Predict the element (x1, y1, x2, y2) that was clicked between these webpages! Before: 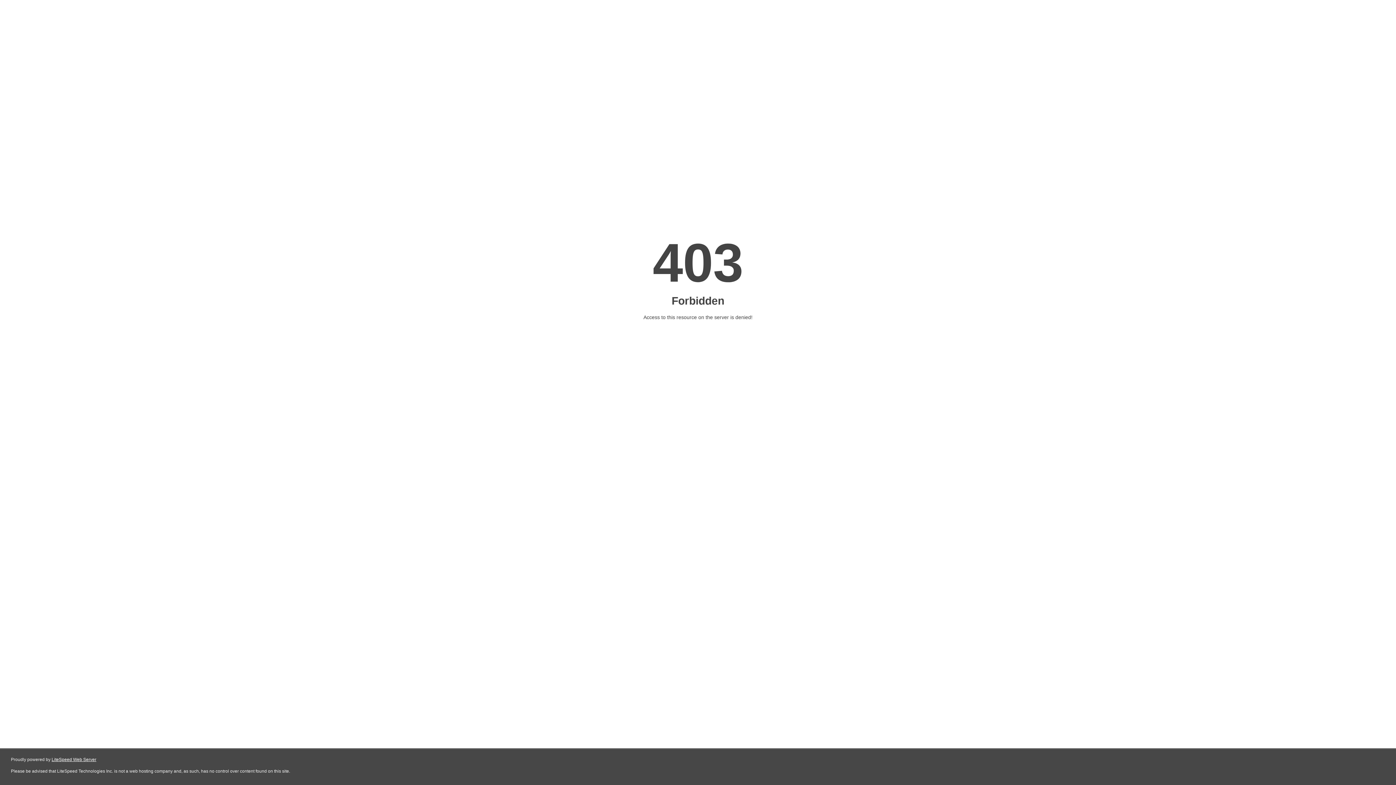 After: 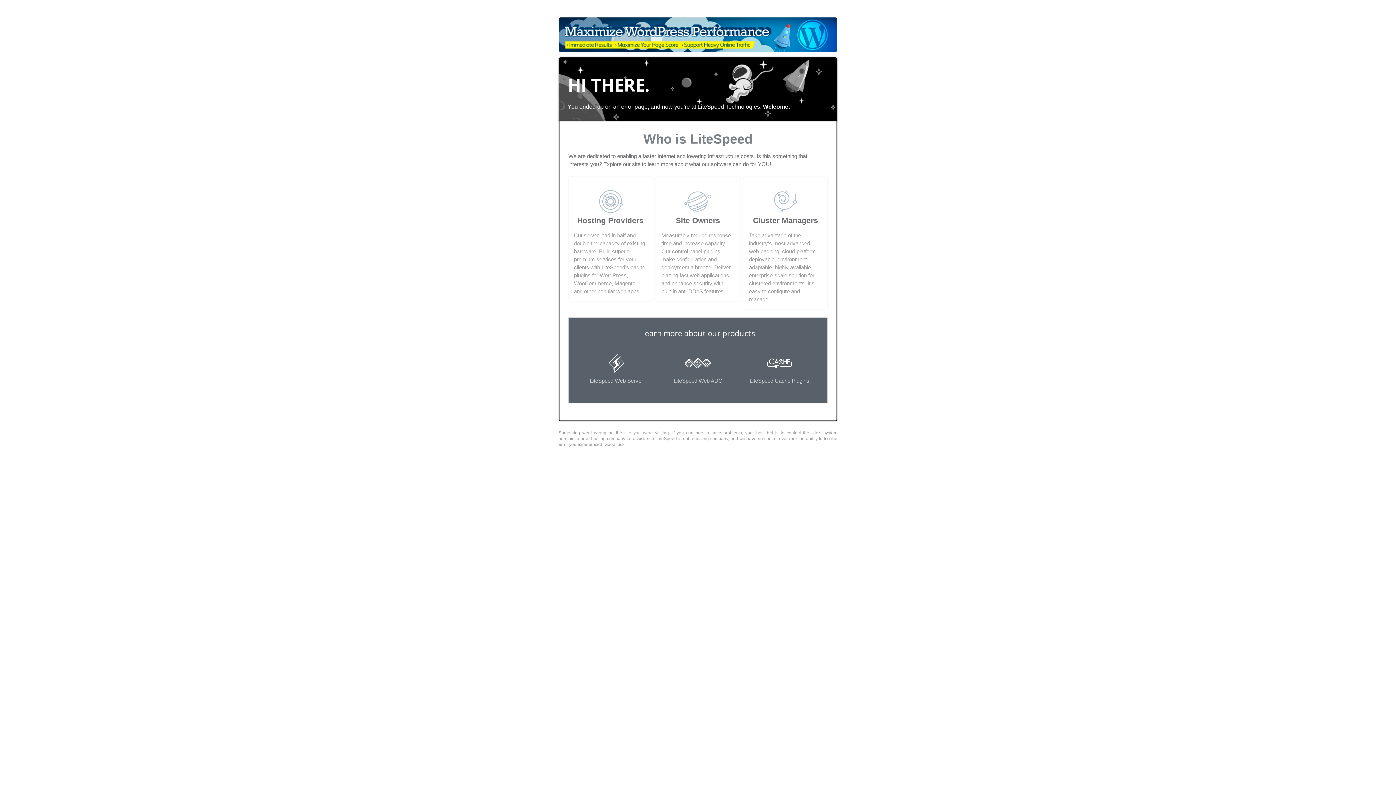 Action: label: LiteSpeed Web Server bbox: (51, 757, 96, 762)